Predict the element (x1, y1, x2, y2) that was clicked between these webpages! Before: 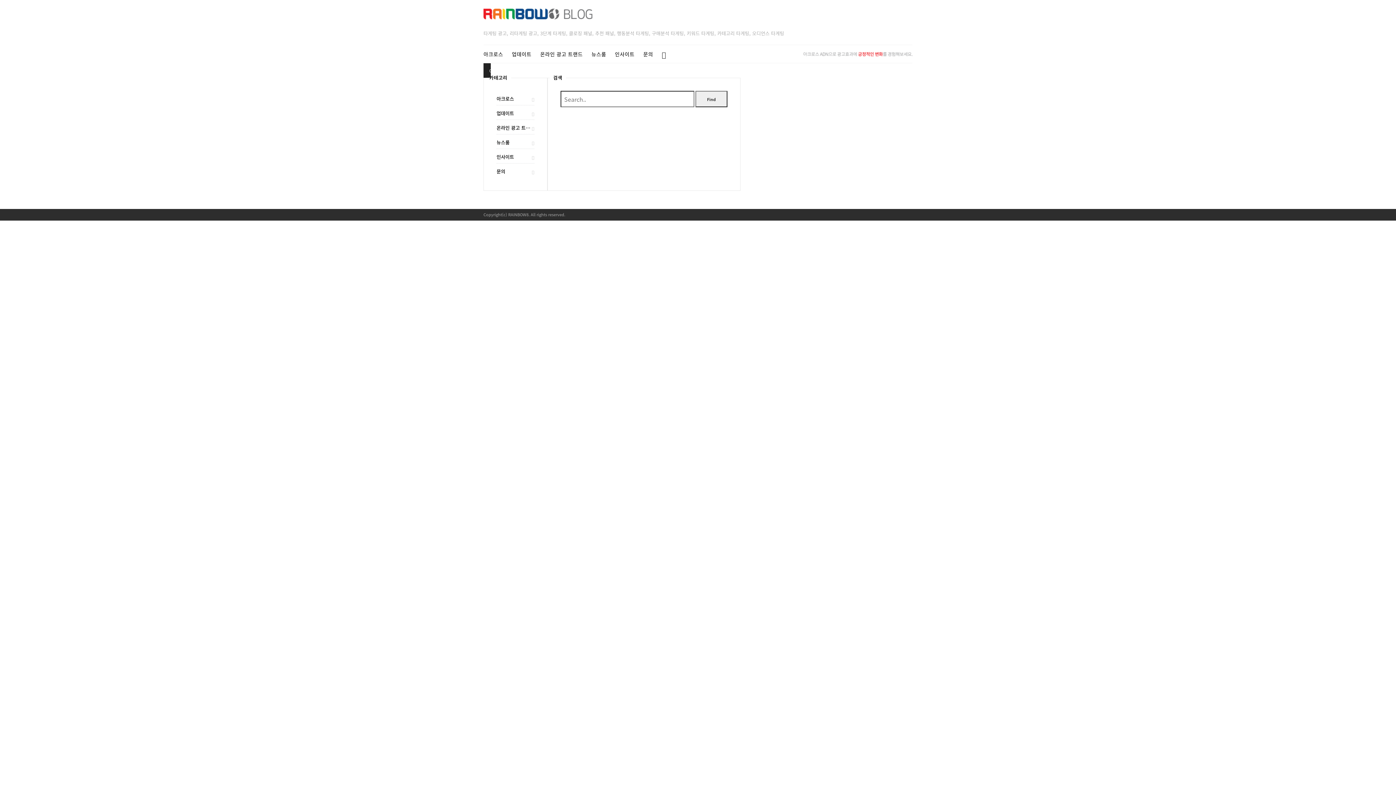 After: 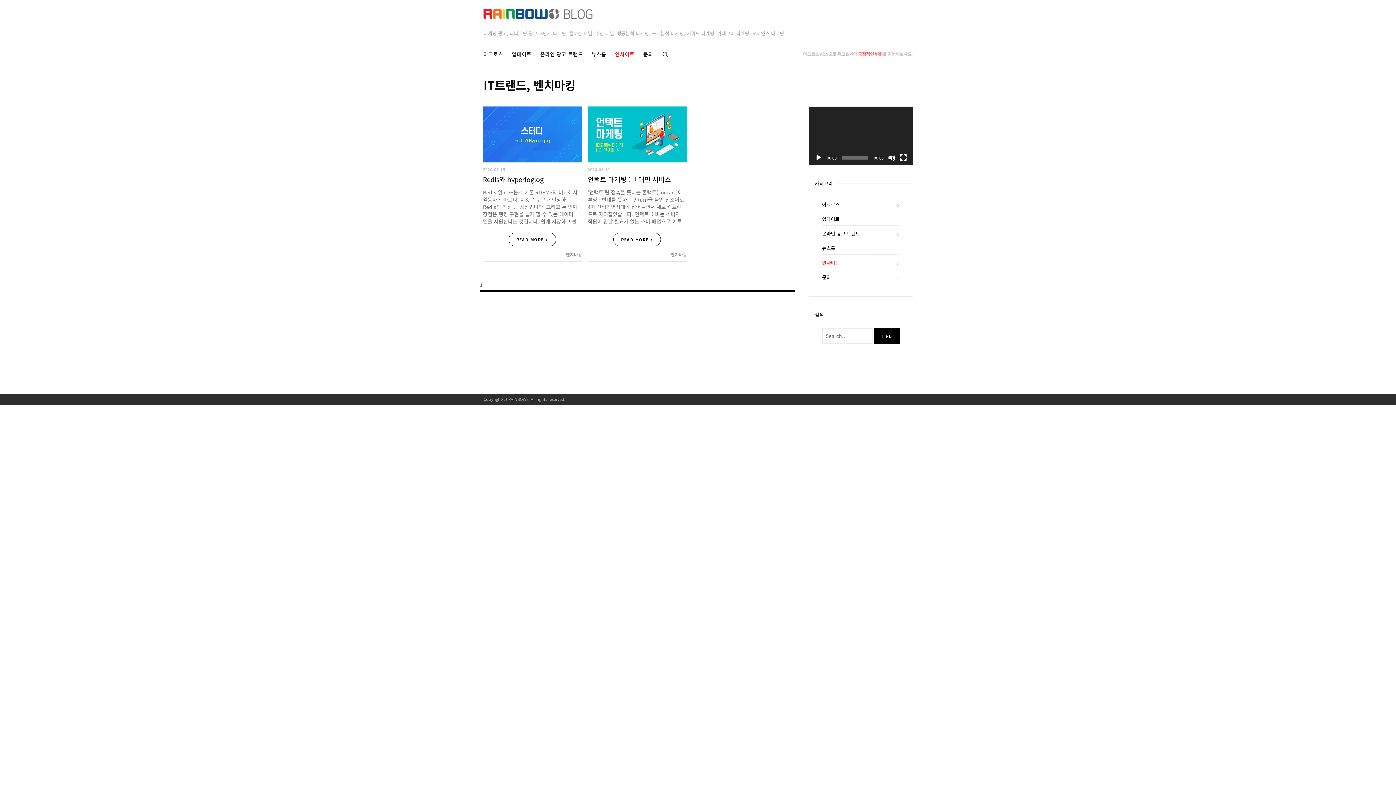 Action: label: 인사이트 bbox: (496, 150, 530, 163)